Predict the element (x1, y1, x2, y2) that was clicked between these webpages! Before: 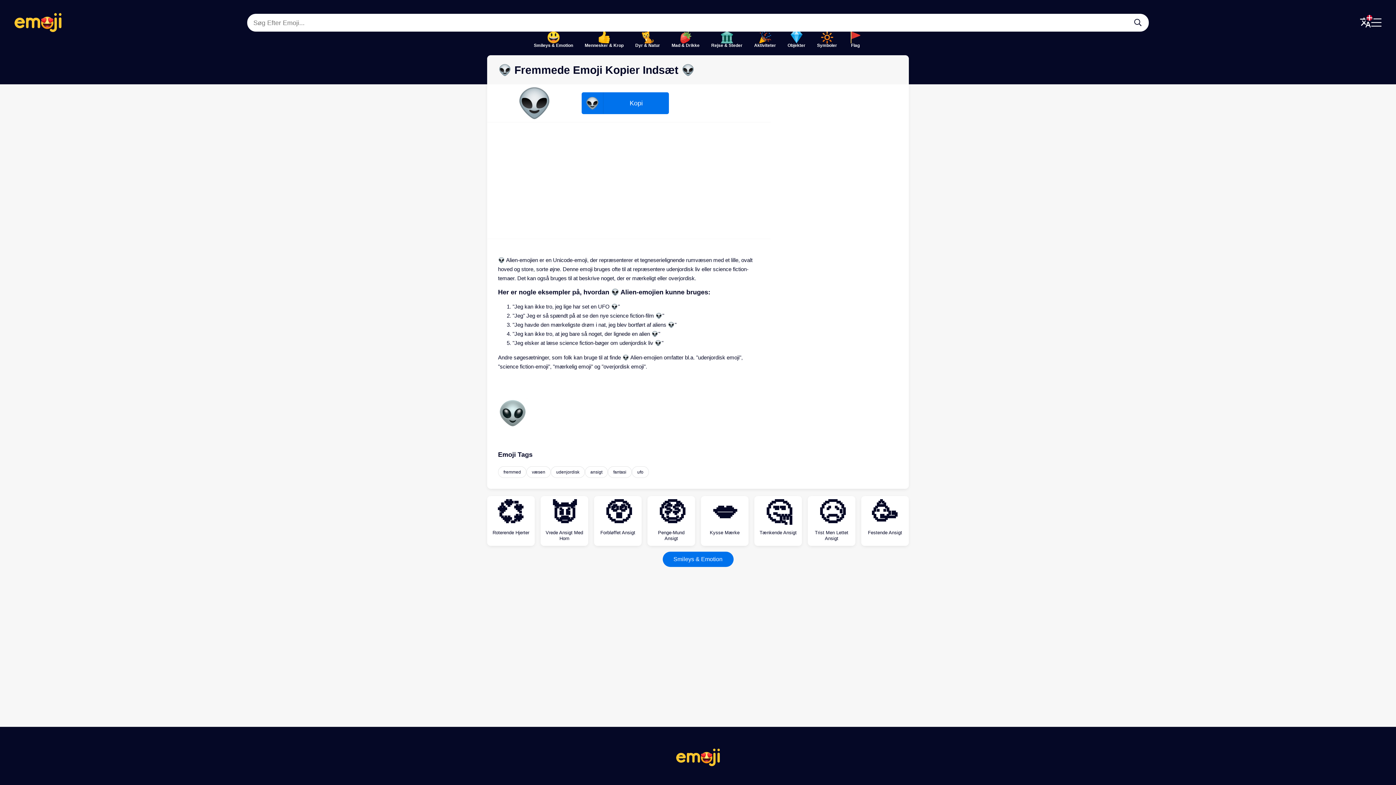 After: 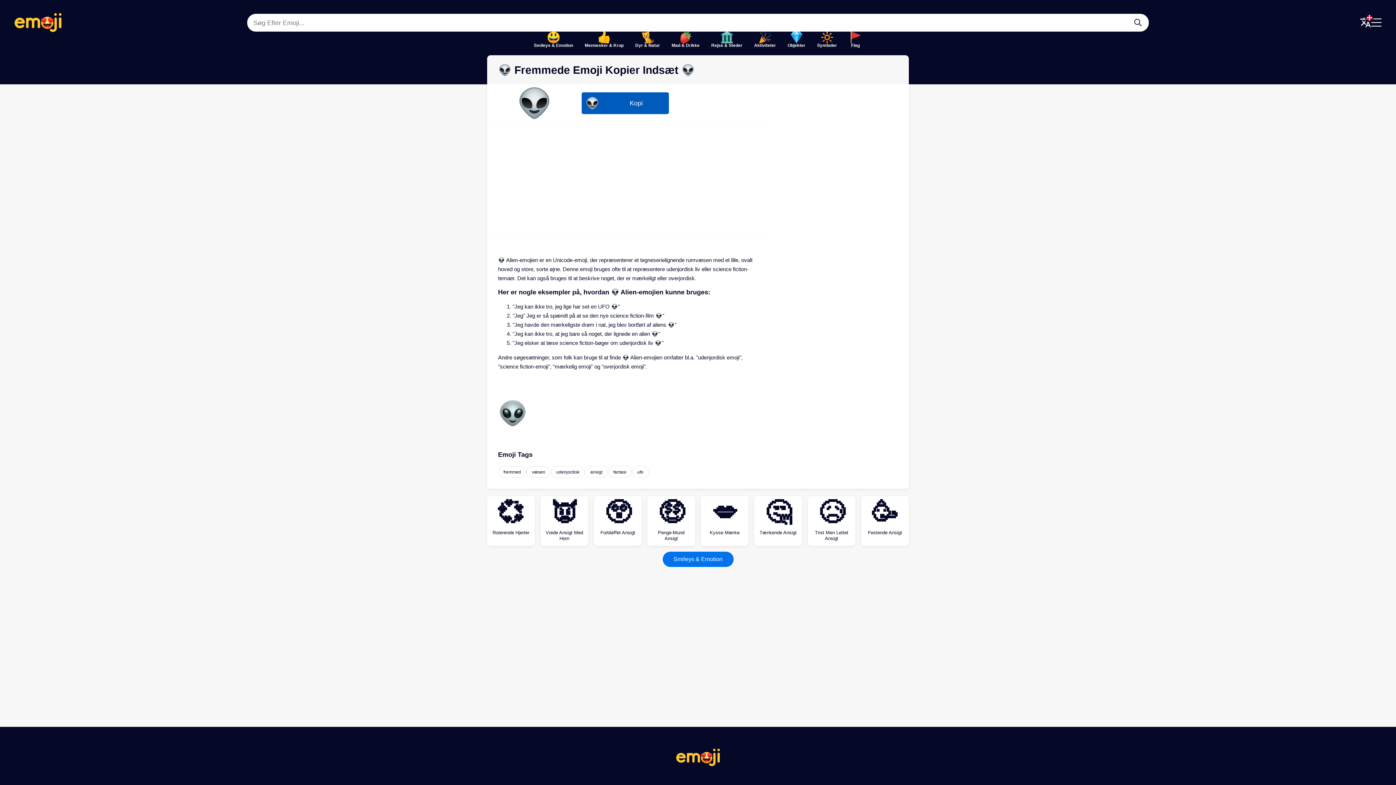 Action: bbox: (581, 92, 669, 114) label: 👽
Kopi